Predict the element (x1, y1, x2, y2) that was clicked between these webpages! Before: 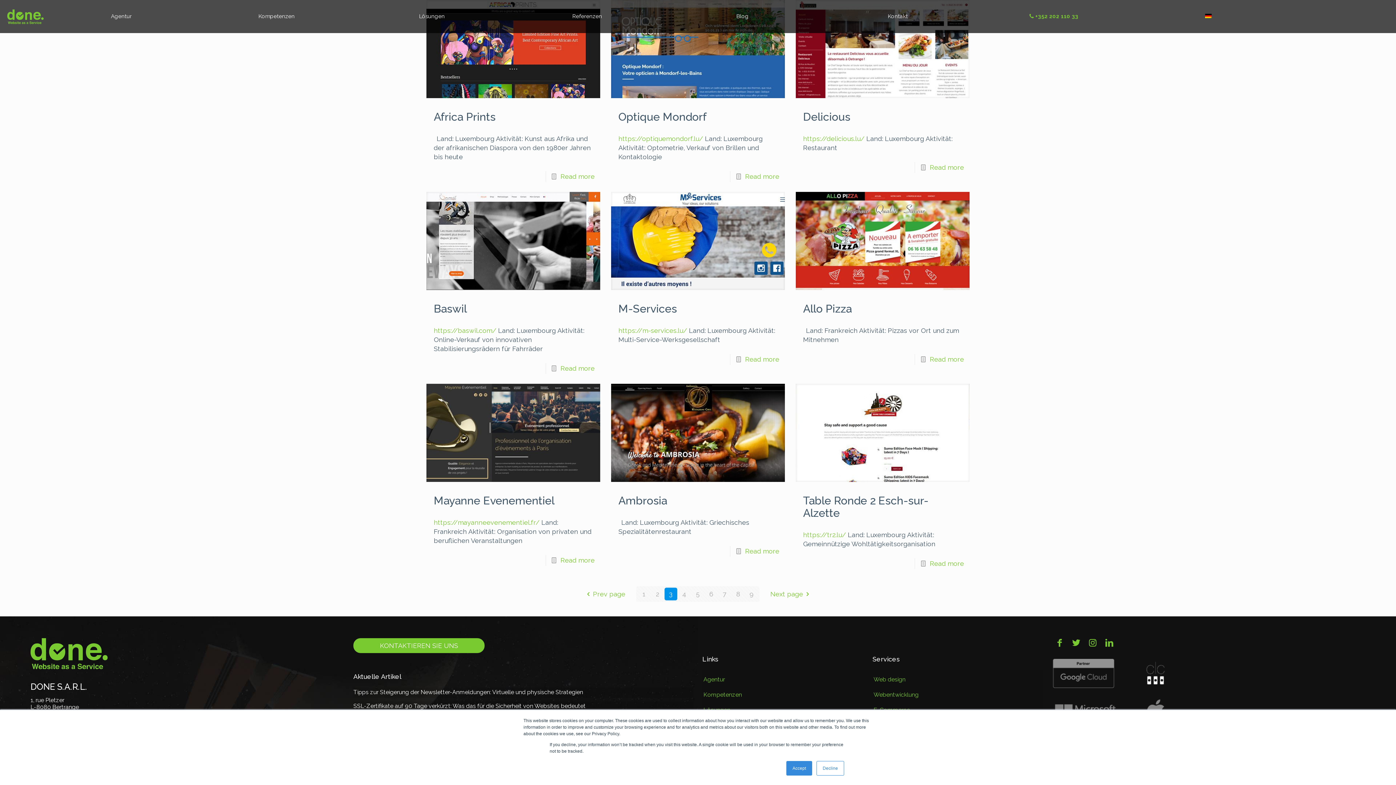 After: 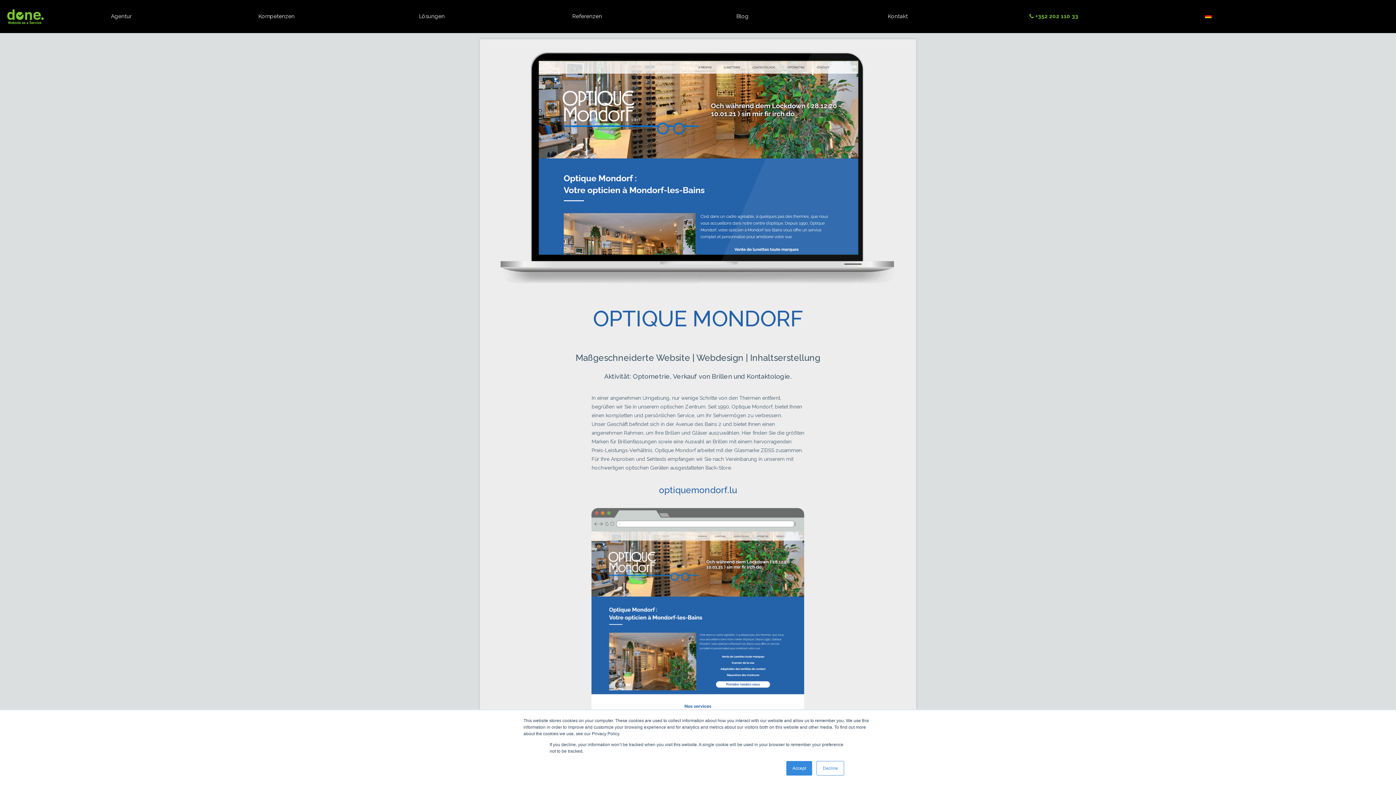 Action: bbox: (745, 172, 779, 180) label: Read more